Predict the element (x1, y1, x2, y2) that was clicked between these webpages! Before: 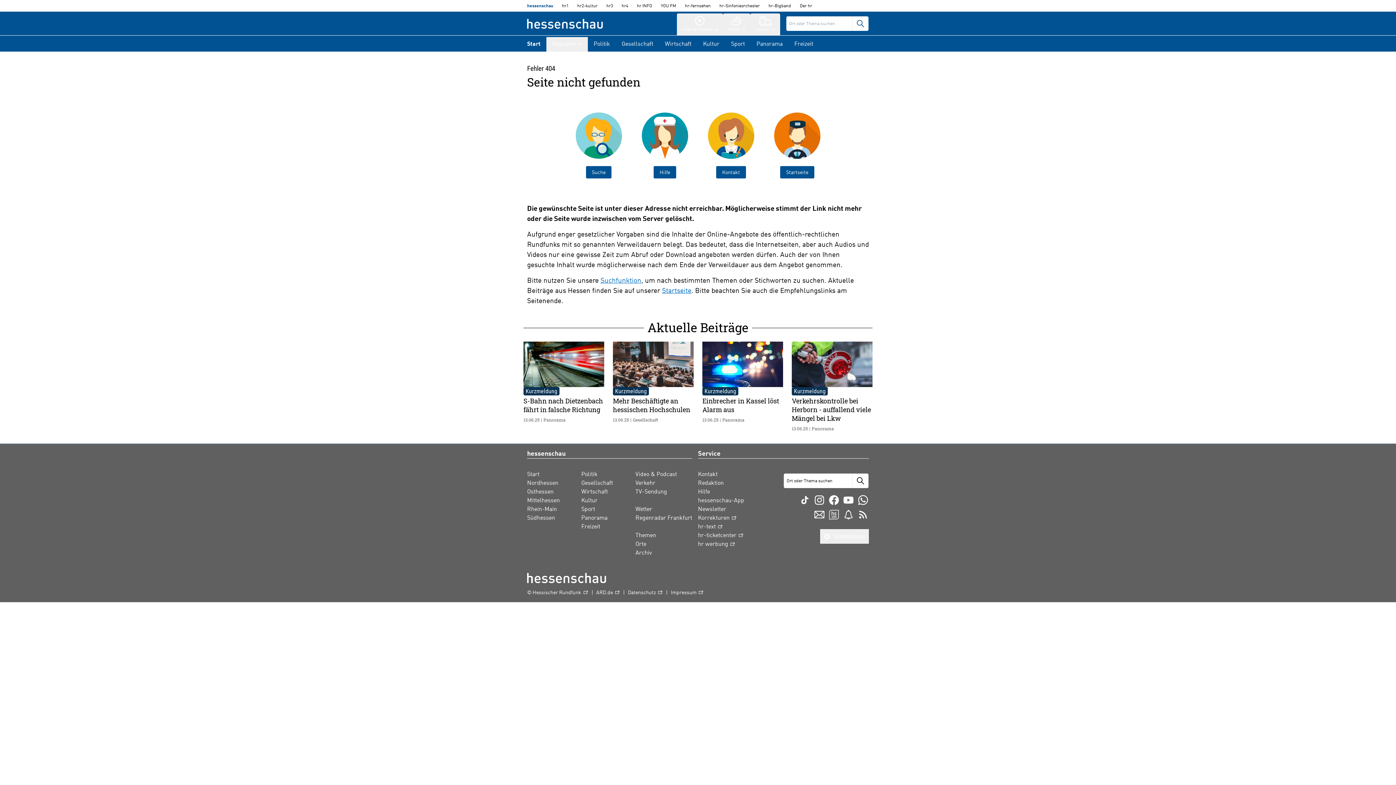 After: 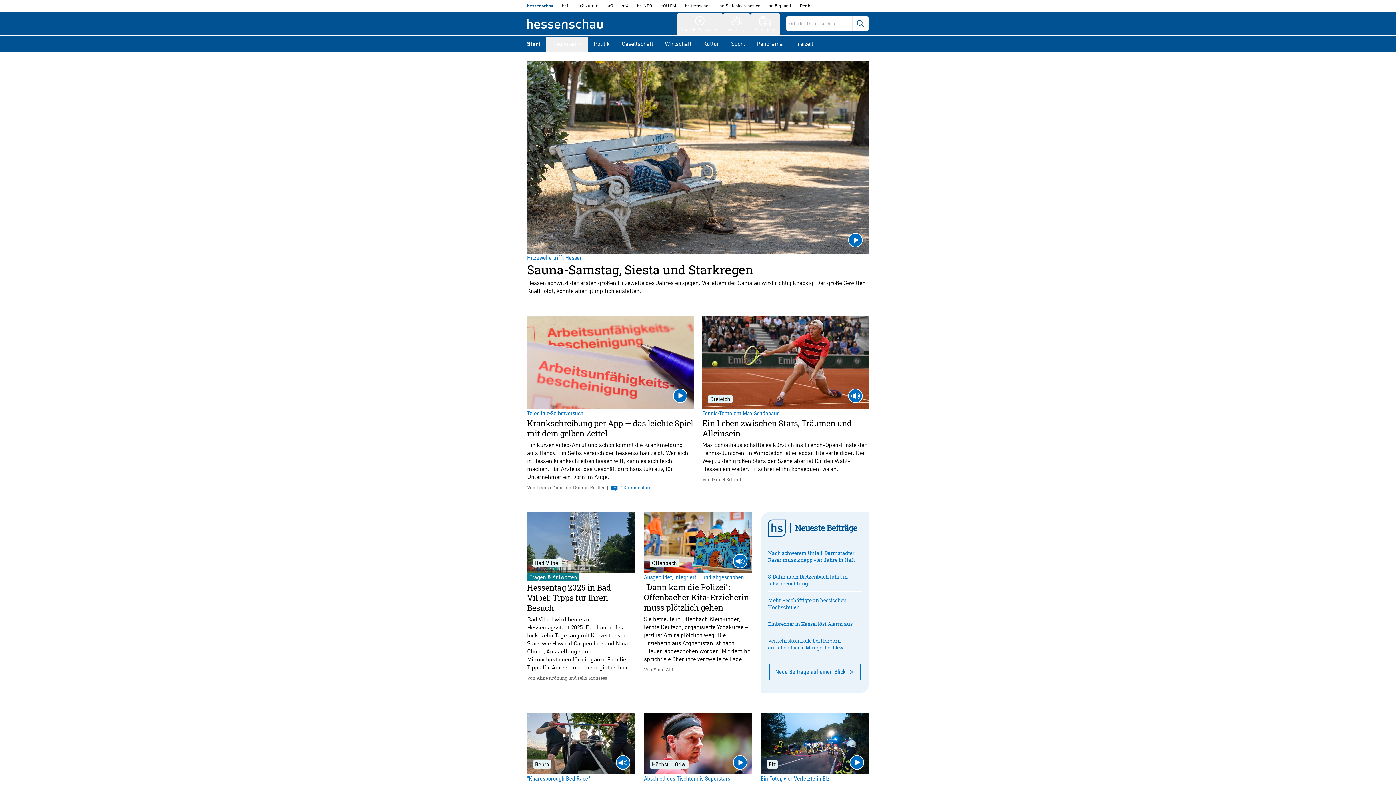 Action: bbox: (527, 569, 606, 586)